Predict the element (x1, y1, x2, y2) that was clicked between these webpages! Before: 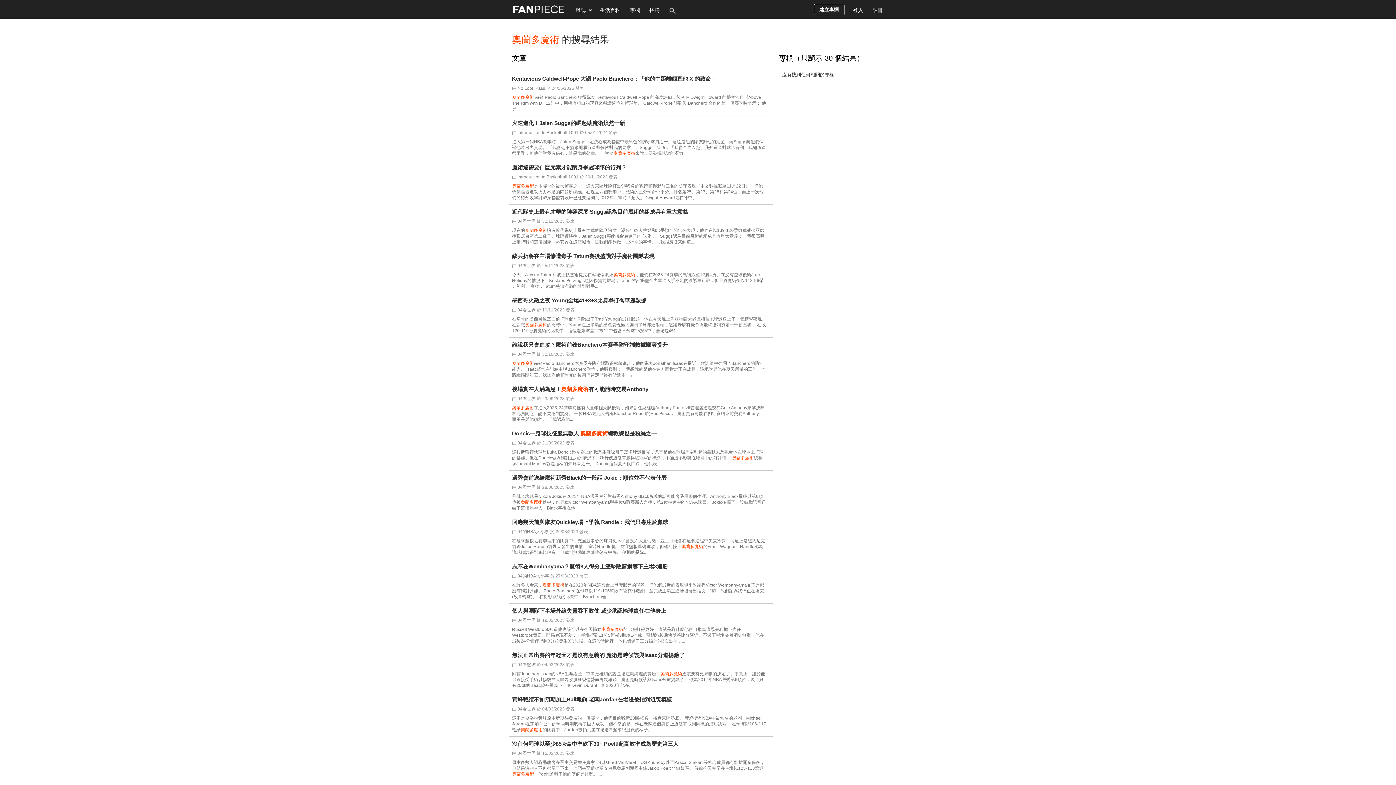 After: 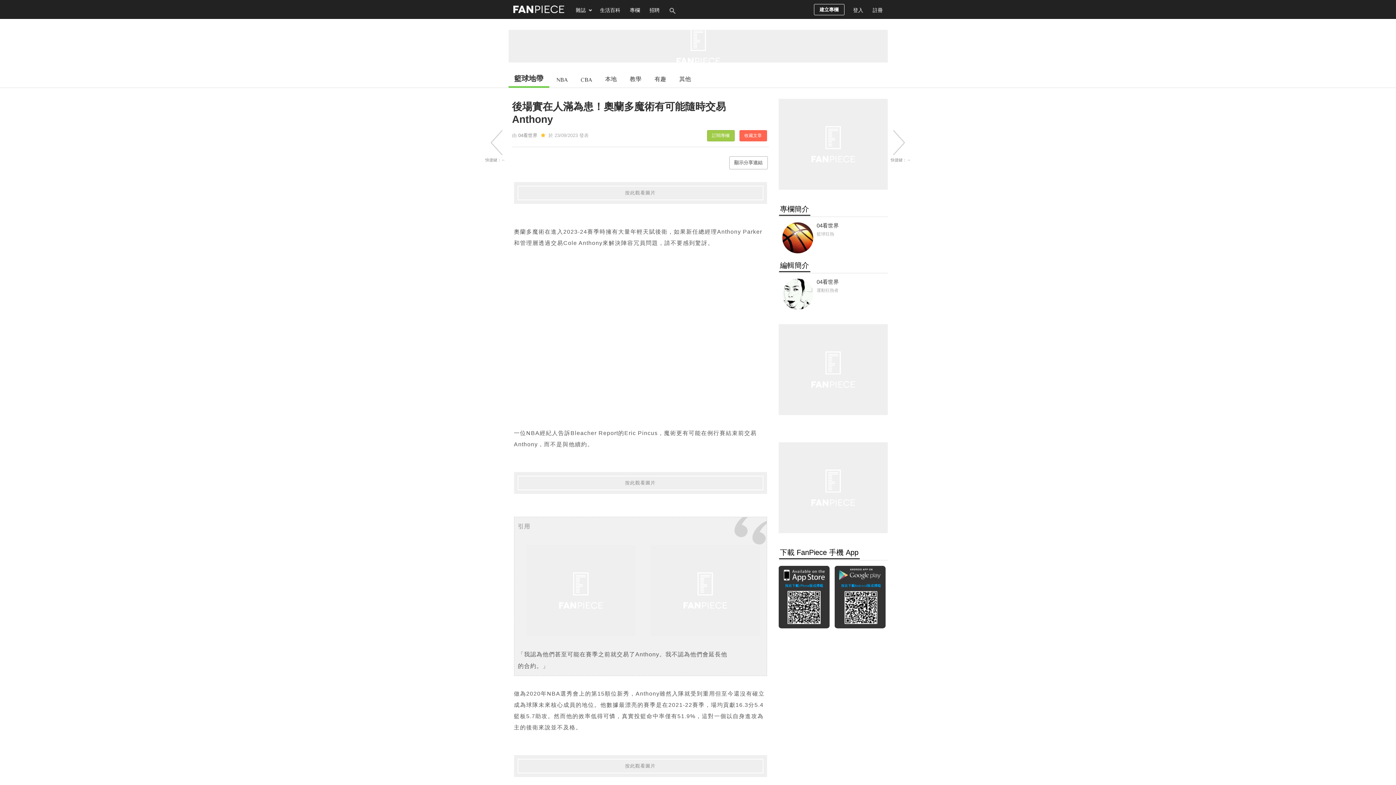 Action: bbox: (512, 386, 648, 392) label: 後場實在人滿為患！奧蘭多魔術有可能隨時交易Anthony